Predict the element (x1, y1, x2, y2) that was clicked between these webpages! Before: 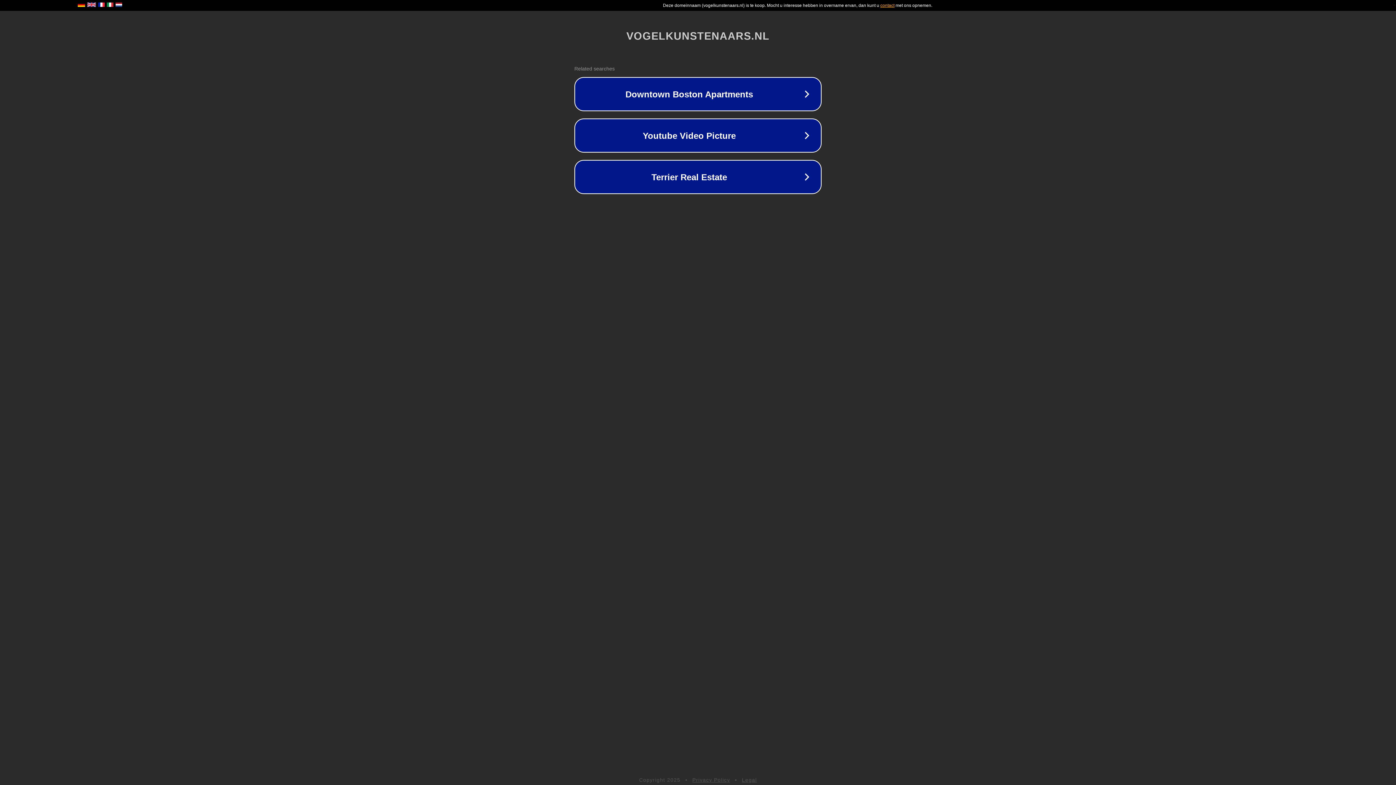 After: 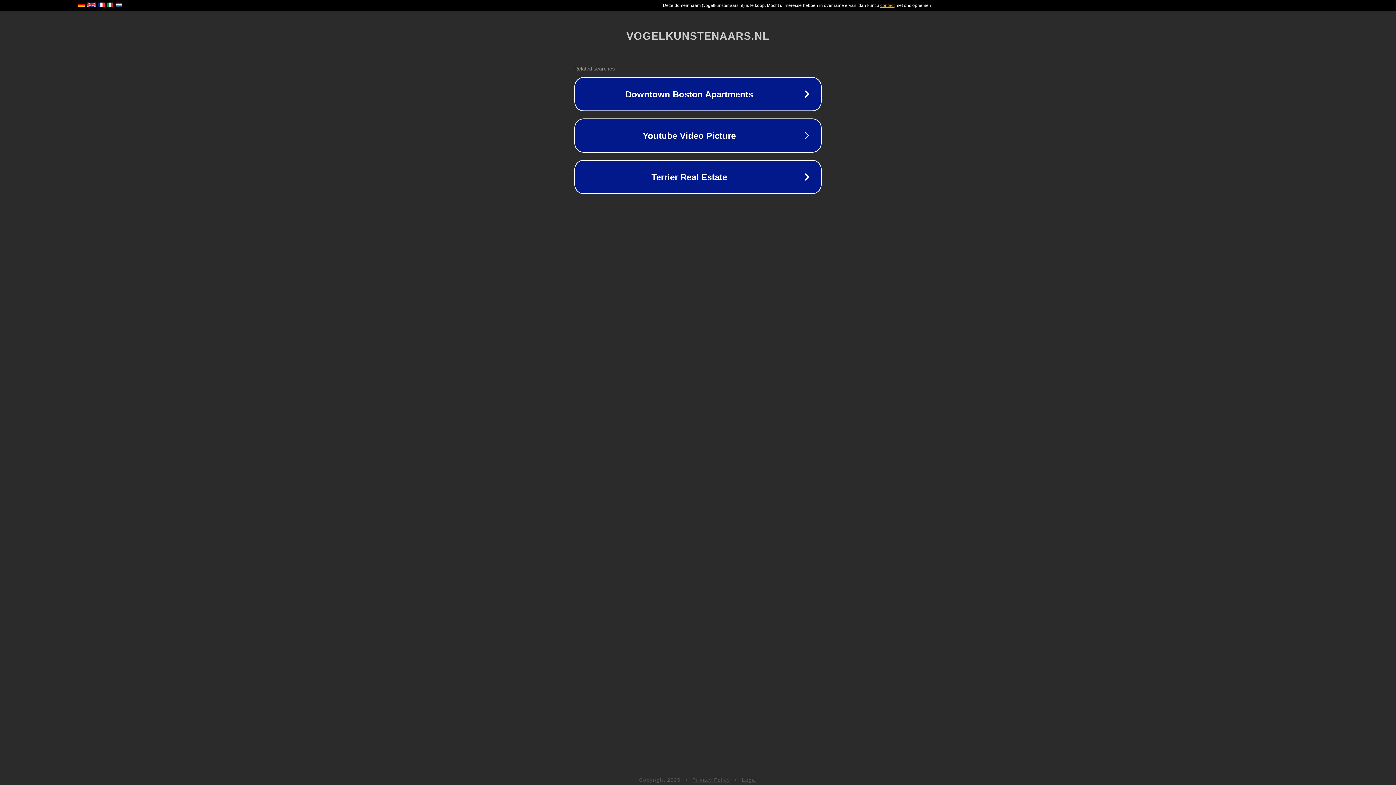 Action: label: Privacy Policy bbox: (692, 777, 730, 783)